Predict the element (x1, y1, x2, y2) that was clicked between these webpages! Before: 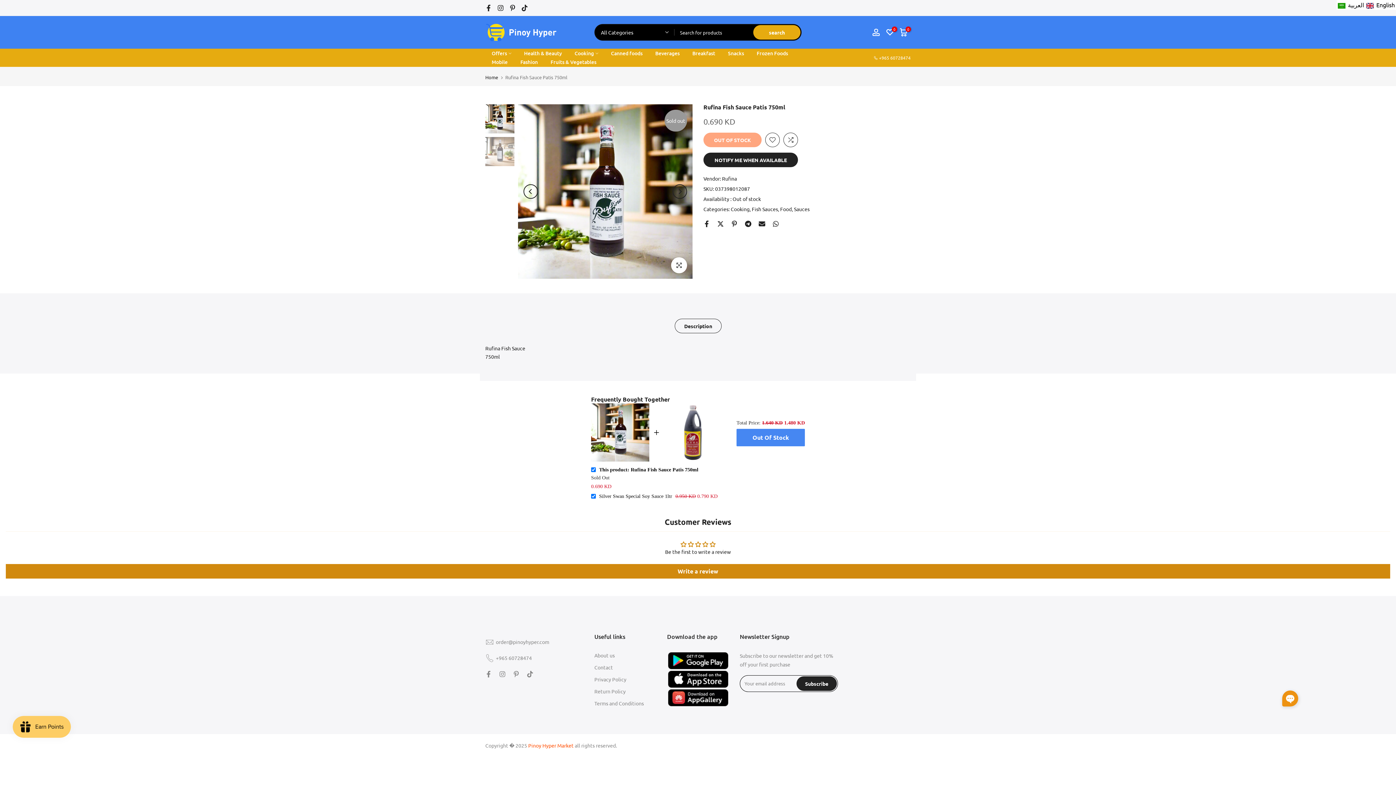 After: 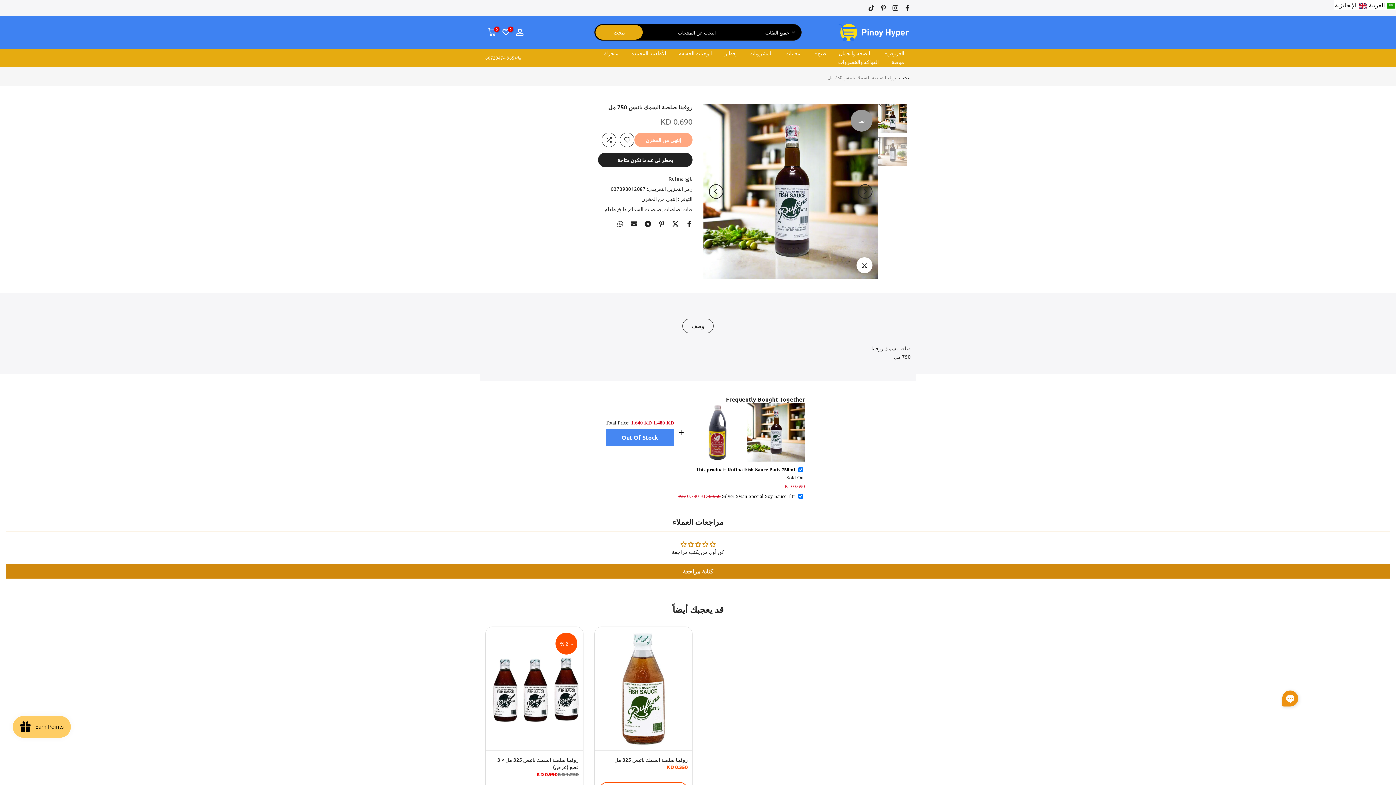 Action: label: العربية bbox: (1337, 0, 1365, 9)